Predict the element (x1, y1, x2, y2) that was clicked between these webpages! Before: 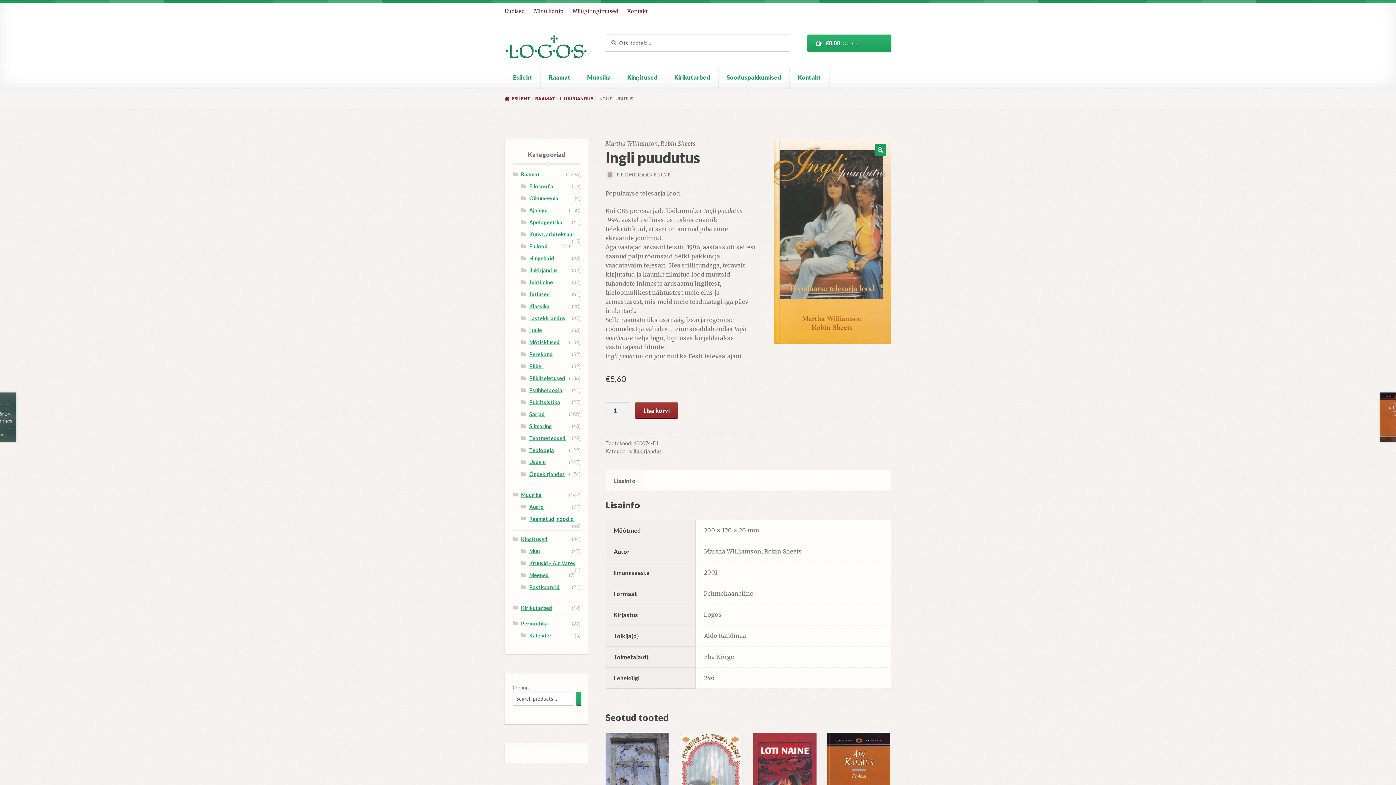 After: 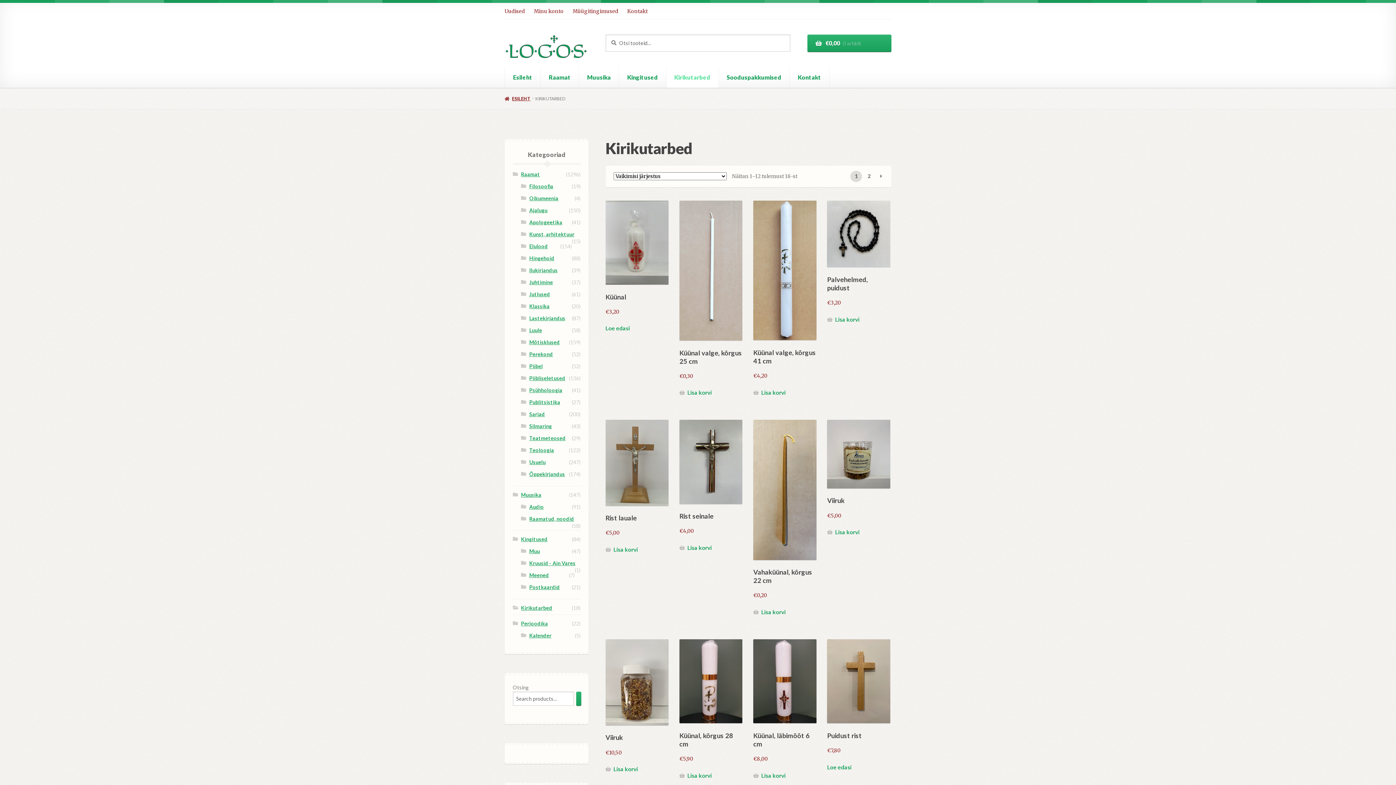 Action: label: Kirikutarbed bbox: (666, 67, 718, 87)